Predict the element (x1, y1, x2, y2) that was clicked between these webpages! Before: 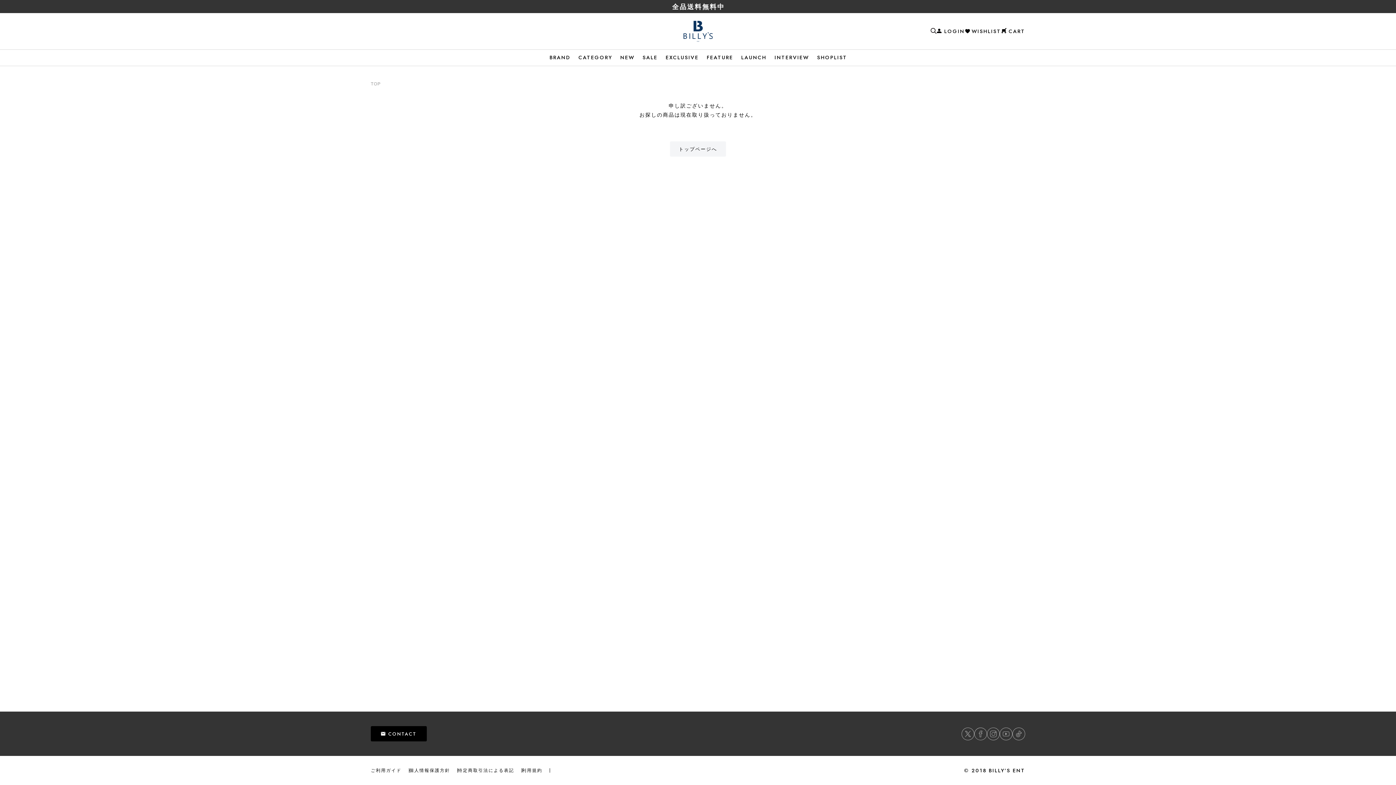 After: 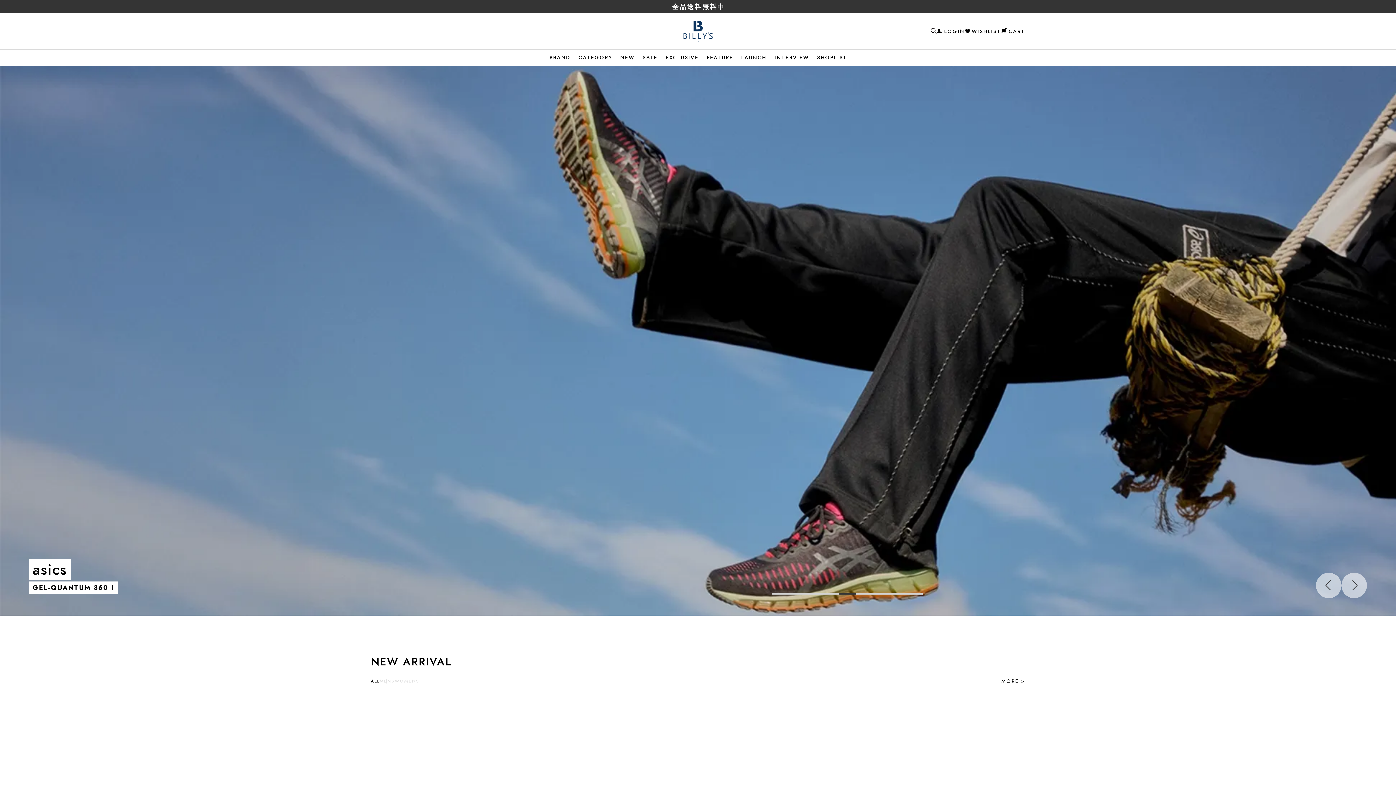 Action: label: トップページへ bbox: (670, 141, 726, 156)